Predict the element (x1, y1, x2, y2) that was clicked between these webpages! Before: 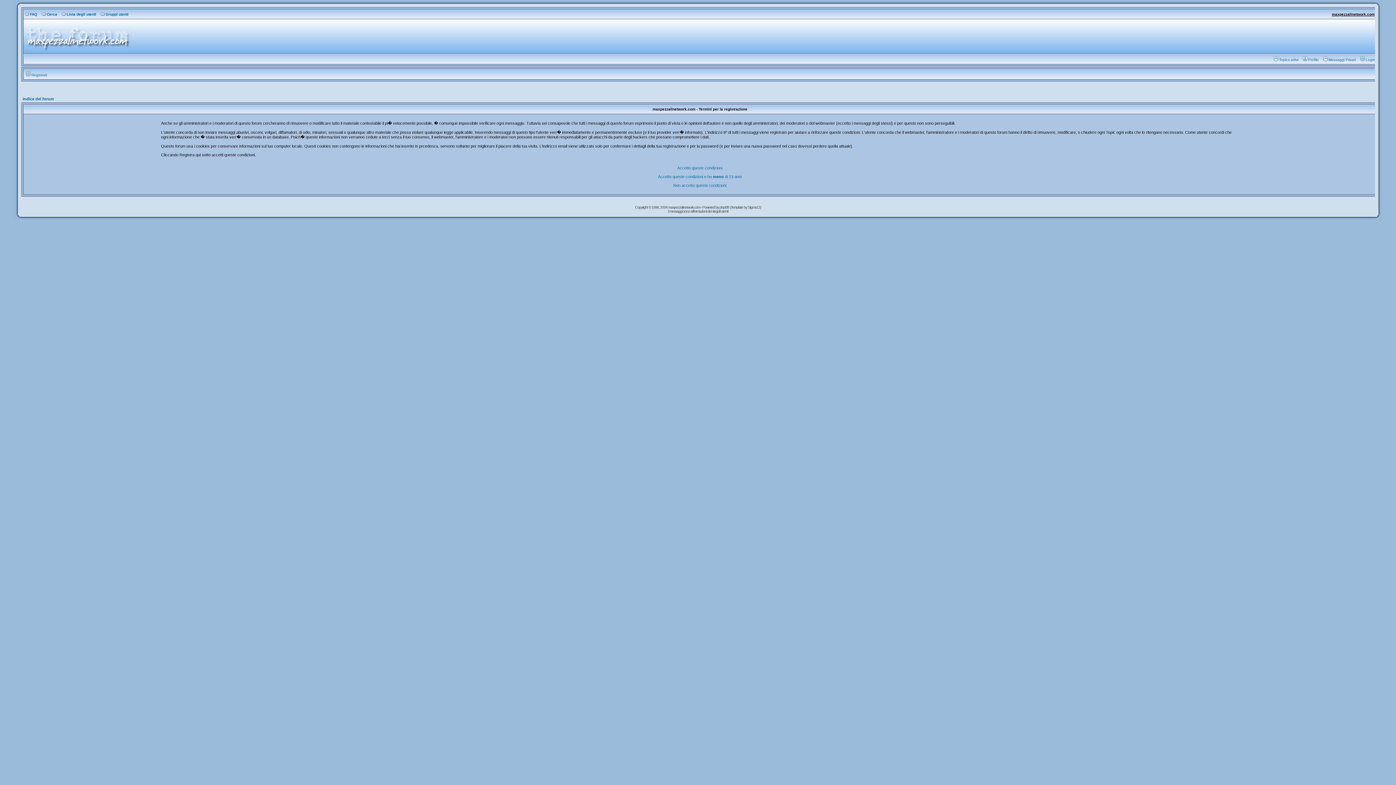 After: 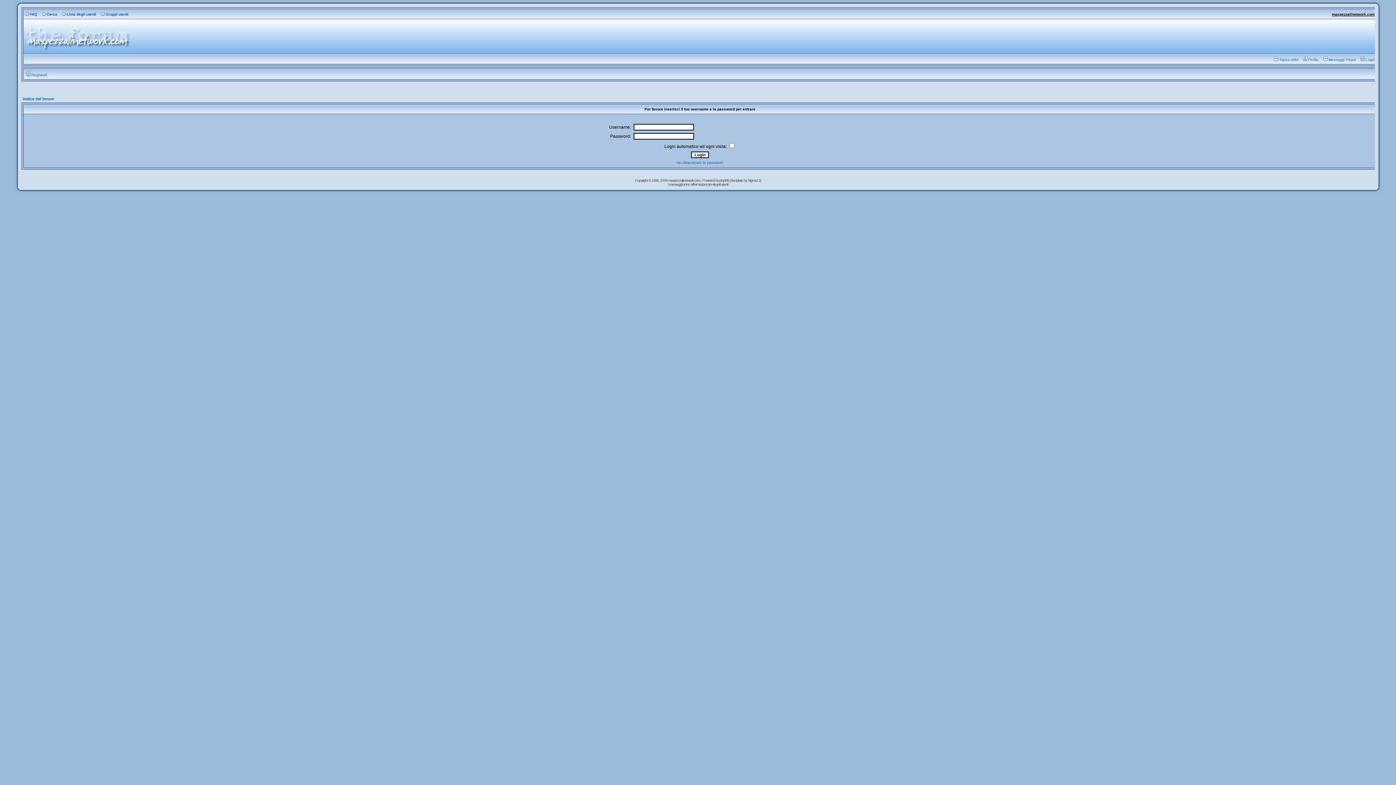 Action: bbox: (1302, 57, 1319, 61) label: Profilo